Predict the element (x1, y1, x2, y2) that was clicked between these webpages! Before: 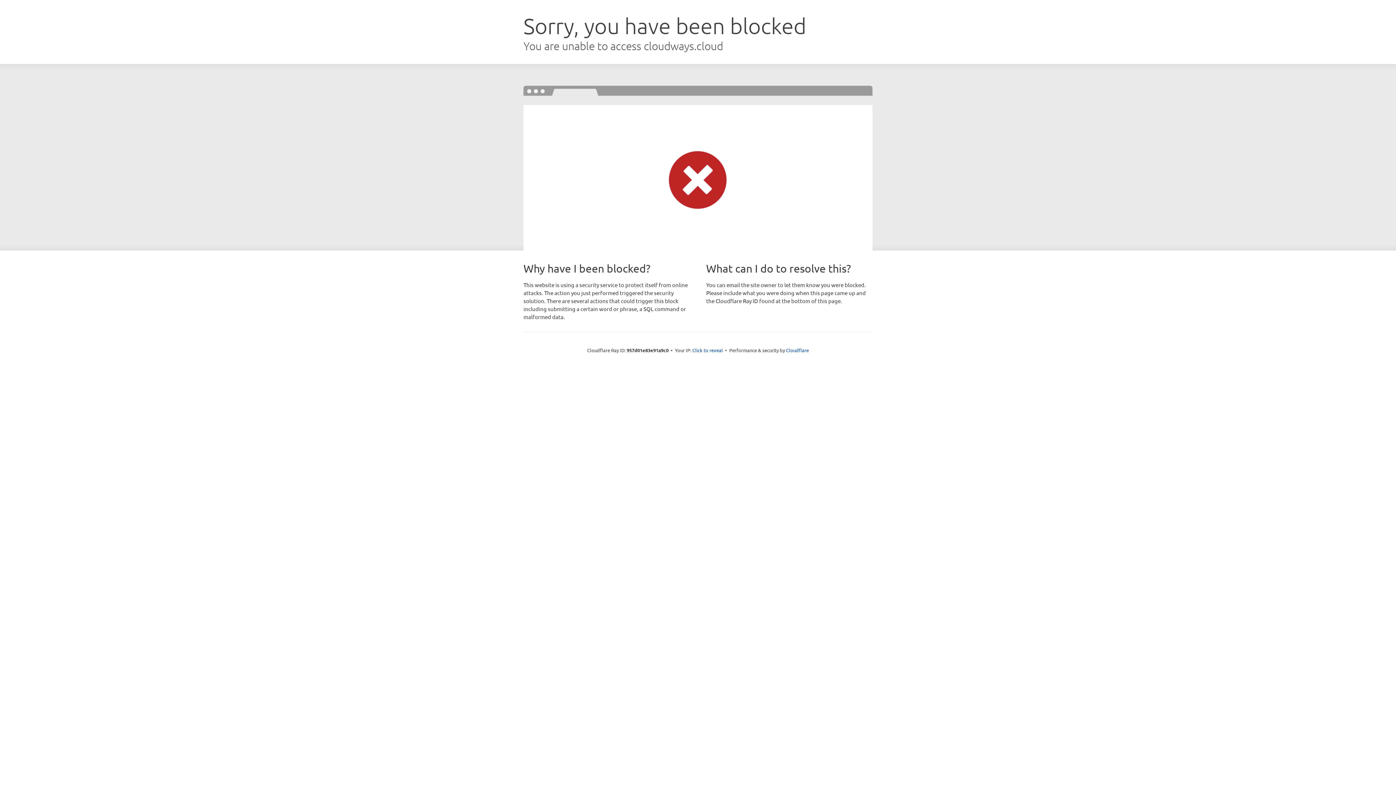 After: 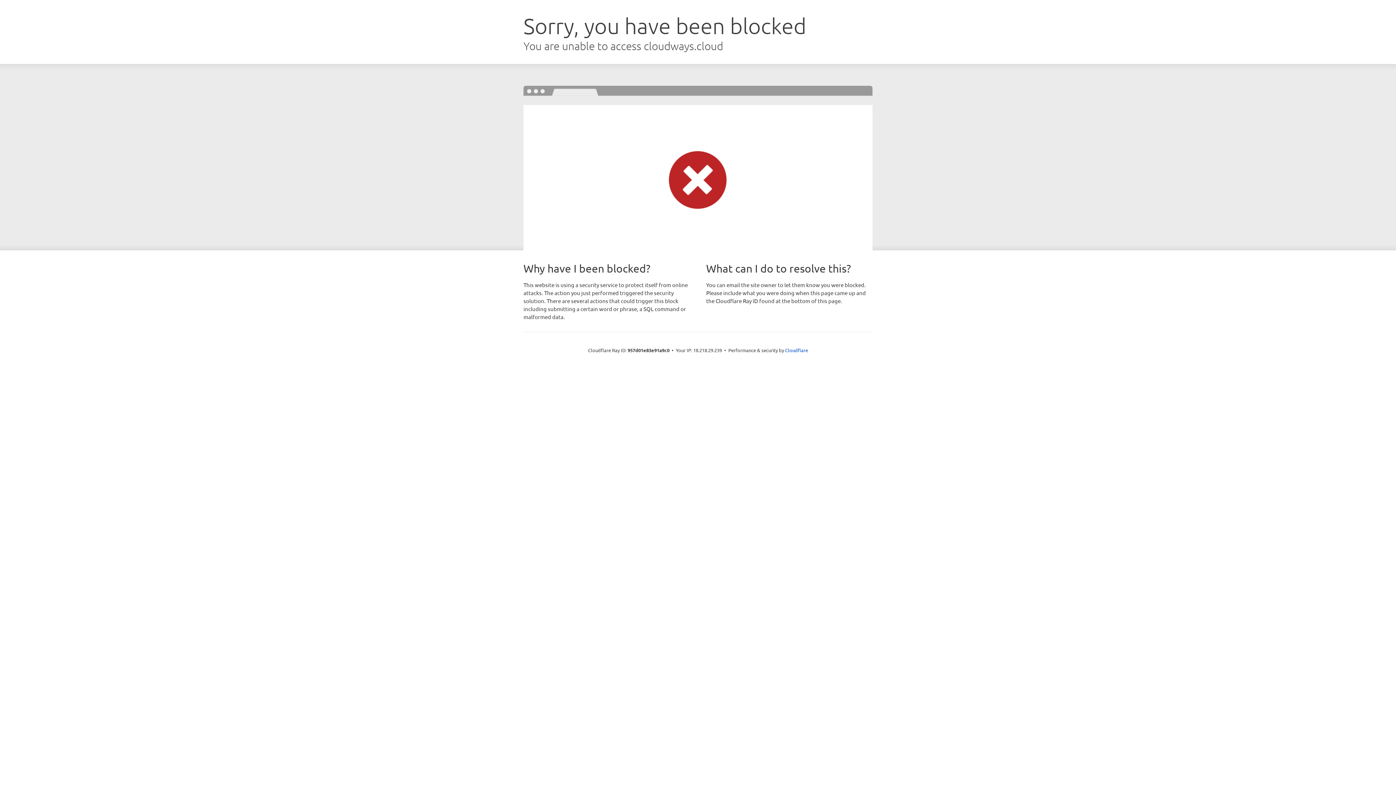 Action: bbox: (692, 346, 723, 353) label: Click to reveal